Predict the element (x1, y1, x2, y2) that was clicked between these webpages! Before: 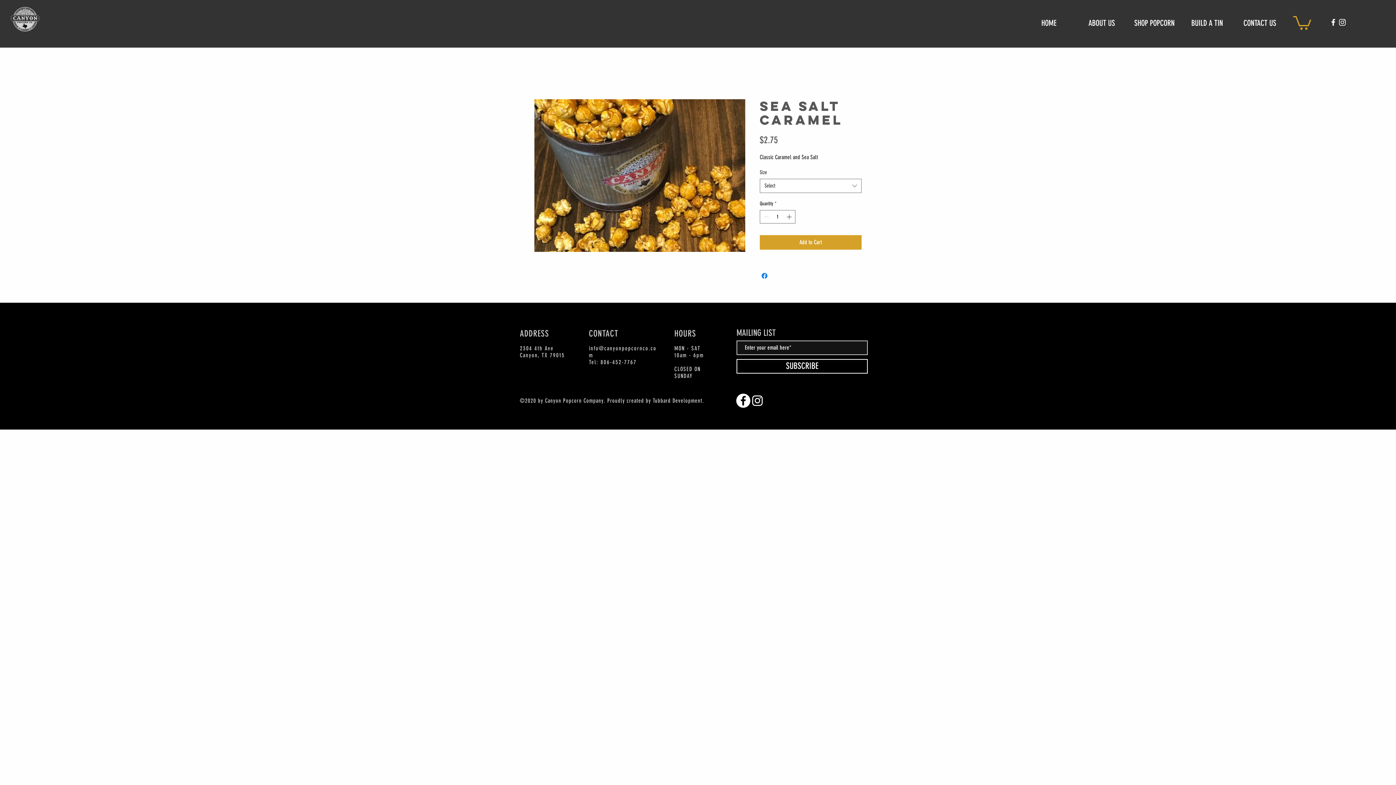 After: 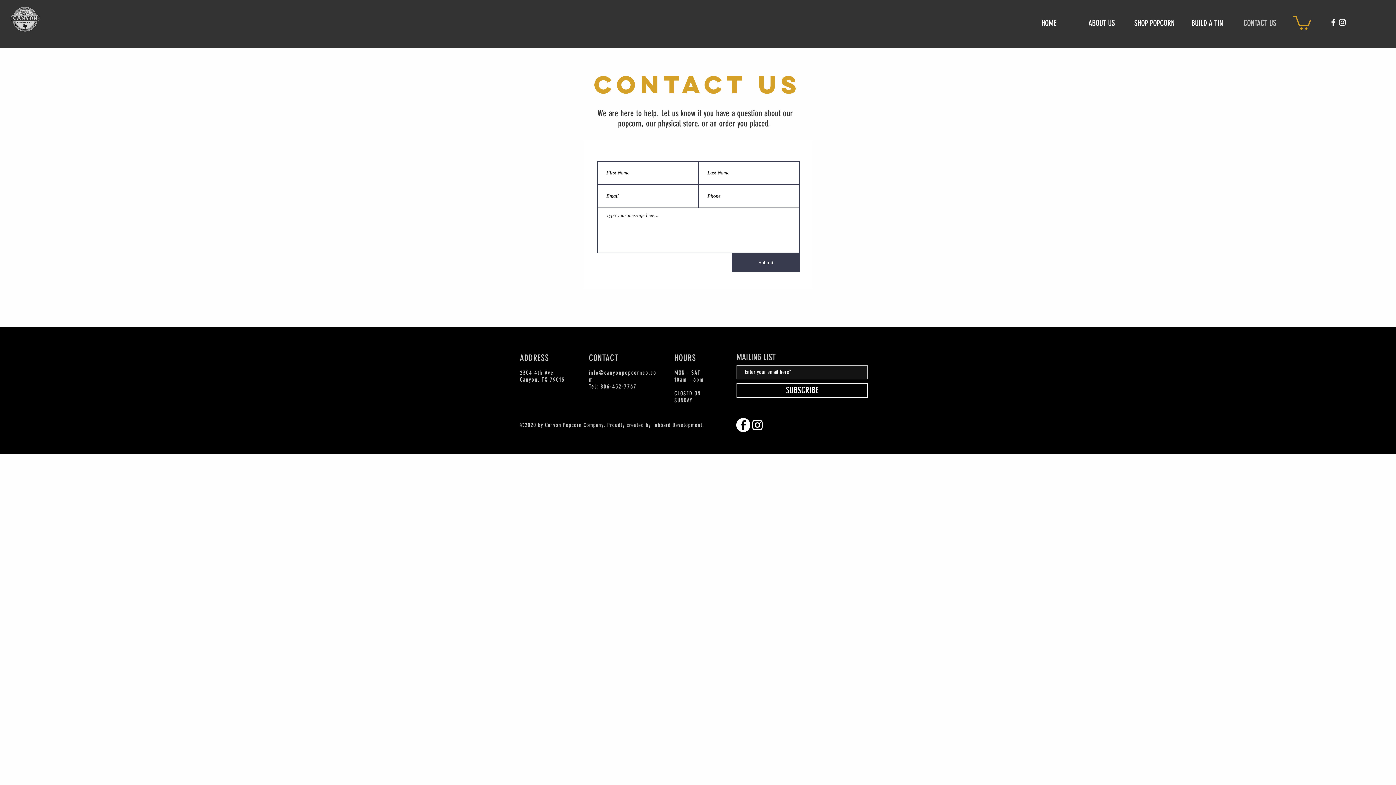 Action: bbox: (1233, 17, 1286, 26) label: CONTACT US